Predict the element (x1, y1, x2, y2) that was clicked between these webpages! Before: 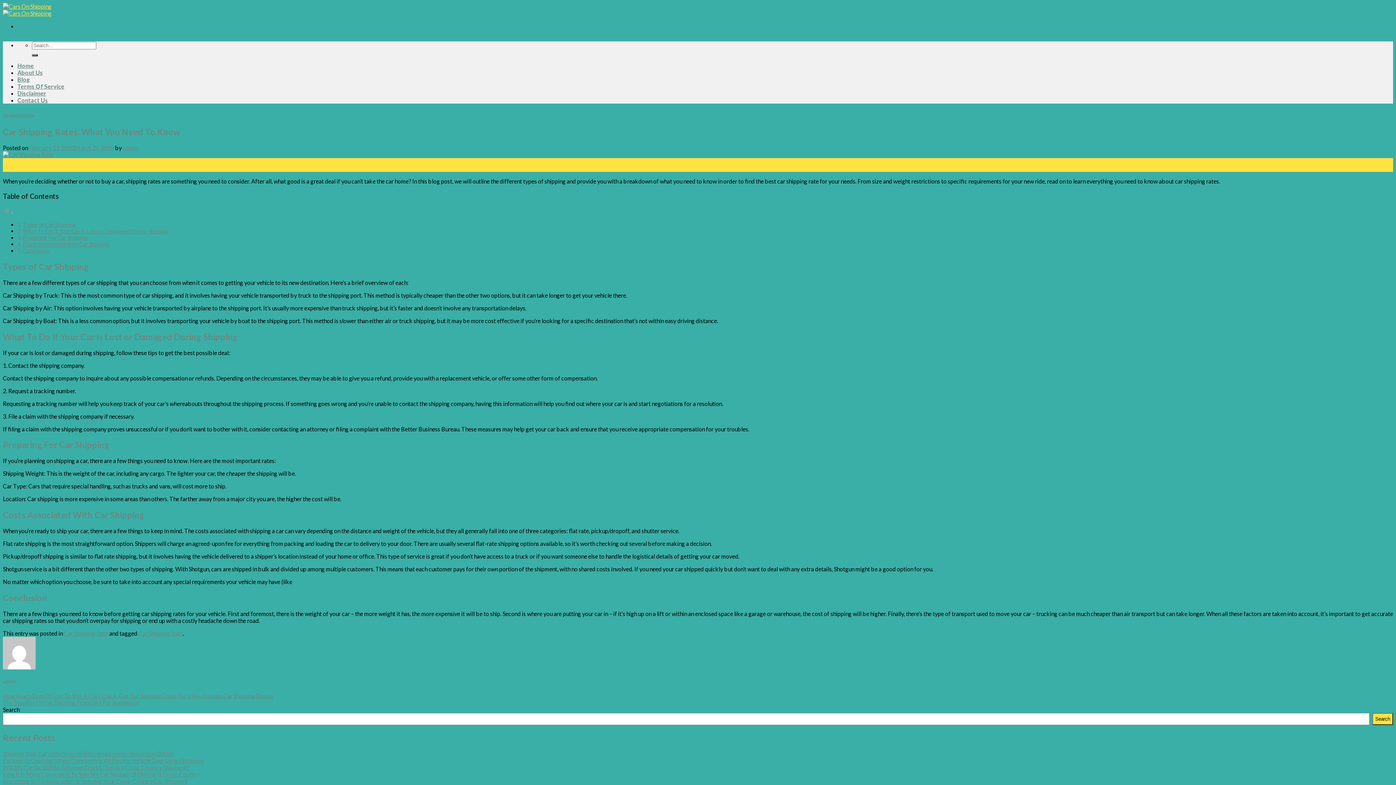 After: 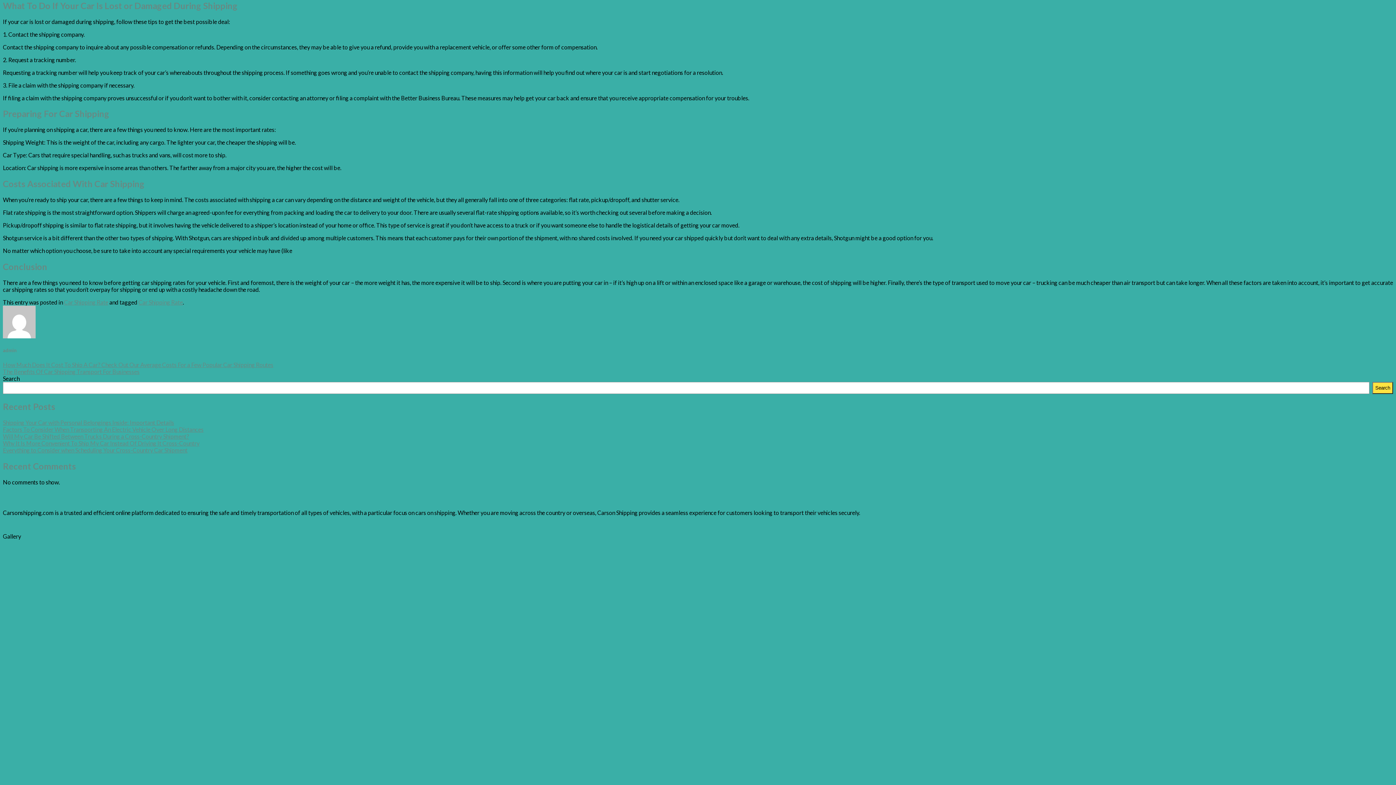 Action: bbox: (22, 227, 169, 234) label: What To Do If Your Car Is Lost or Damaged During Shipping